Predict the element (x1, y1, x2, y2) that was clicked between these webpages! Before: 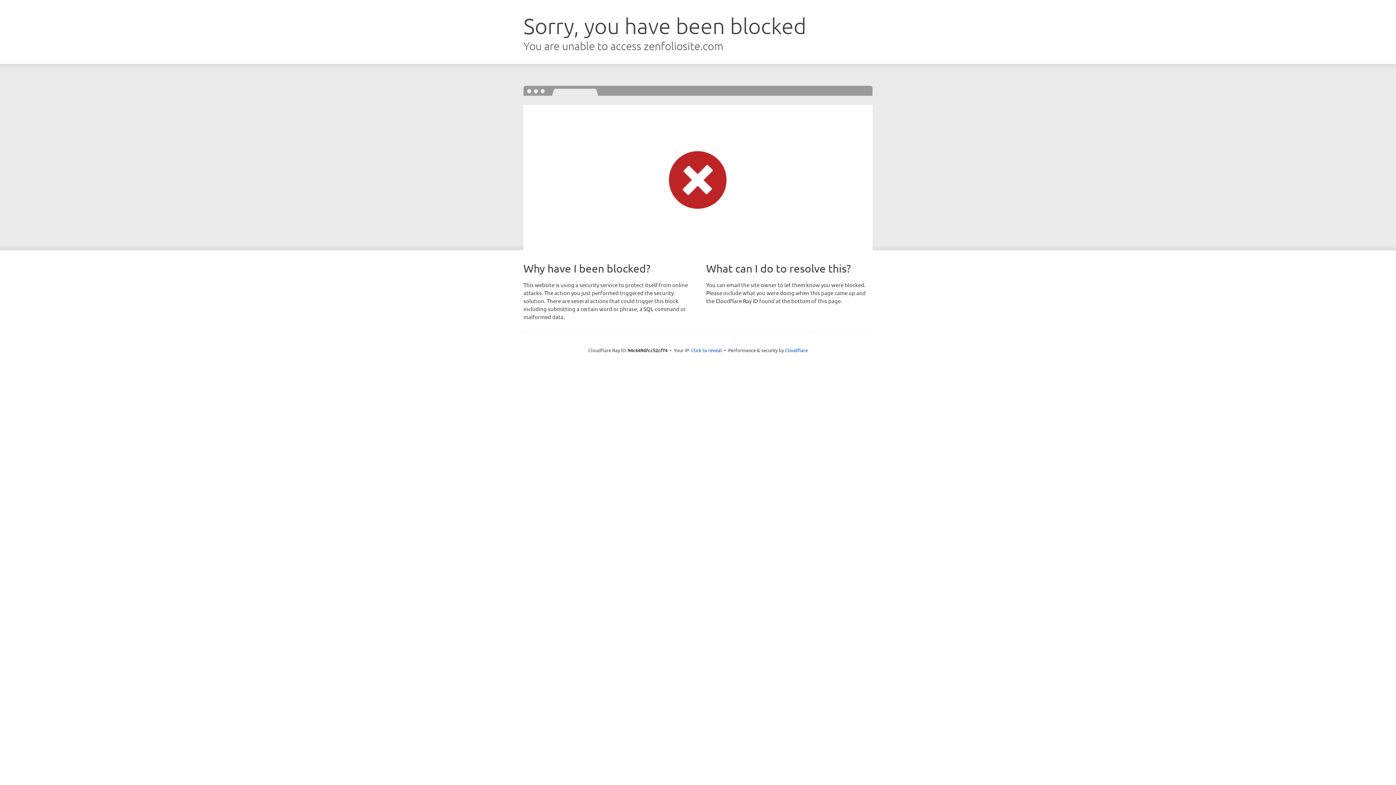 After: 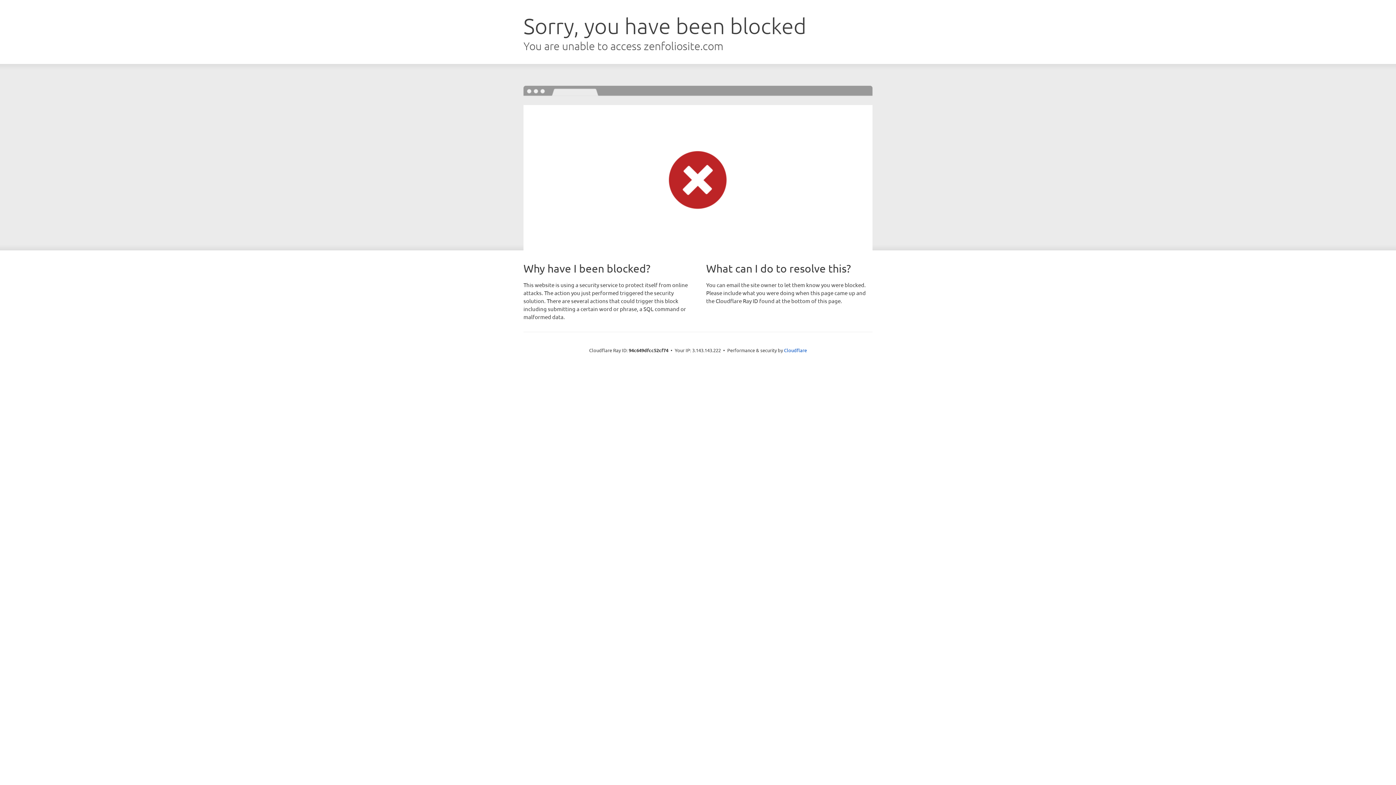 Action: label: Click to reveal bbox: (691, 346, 722, 353)